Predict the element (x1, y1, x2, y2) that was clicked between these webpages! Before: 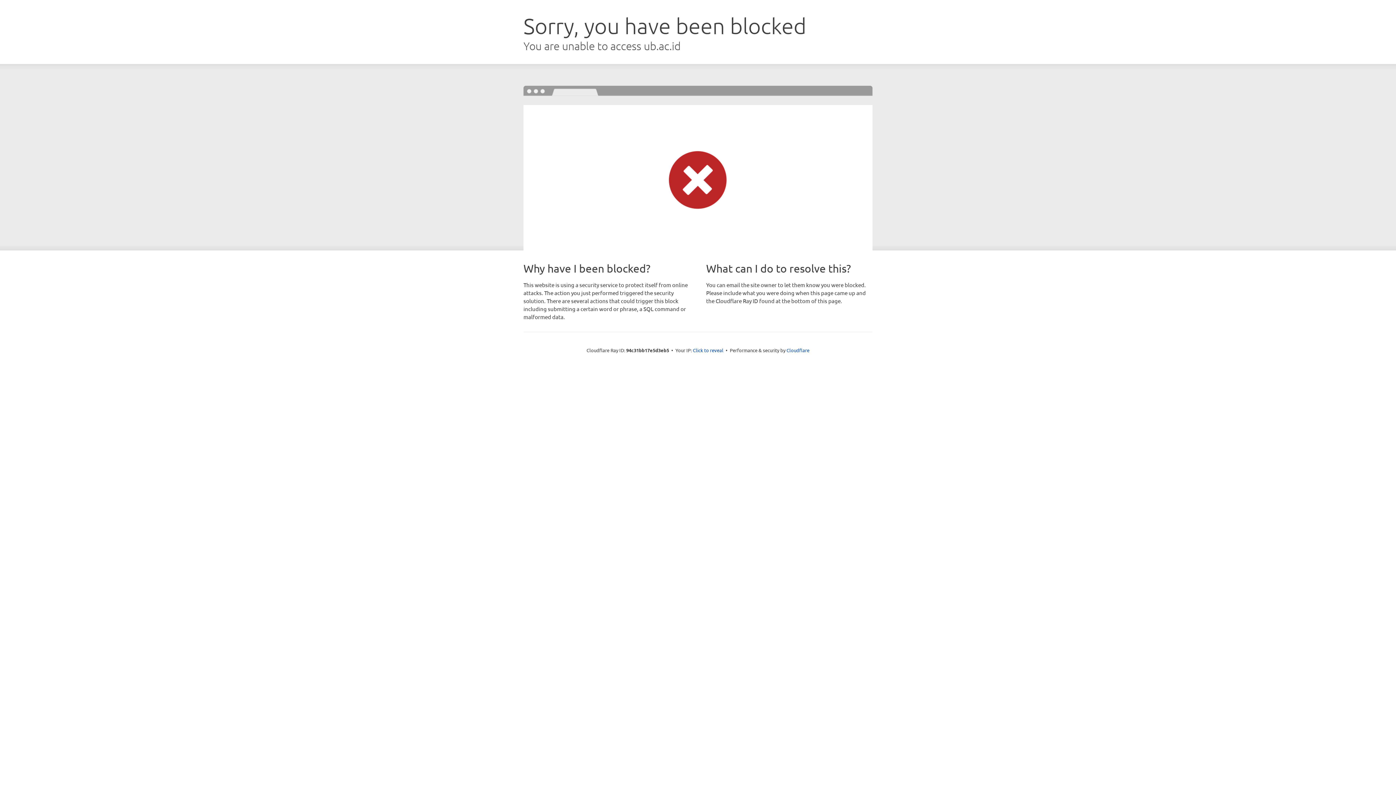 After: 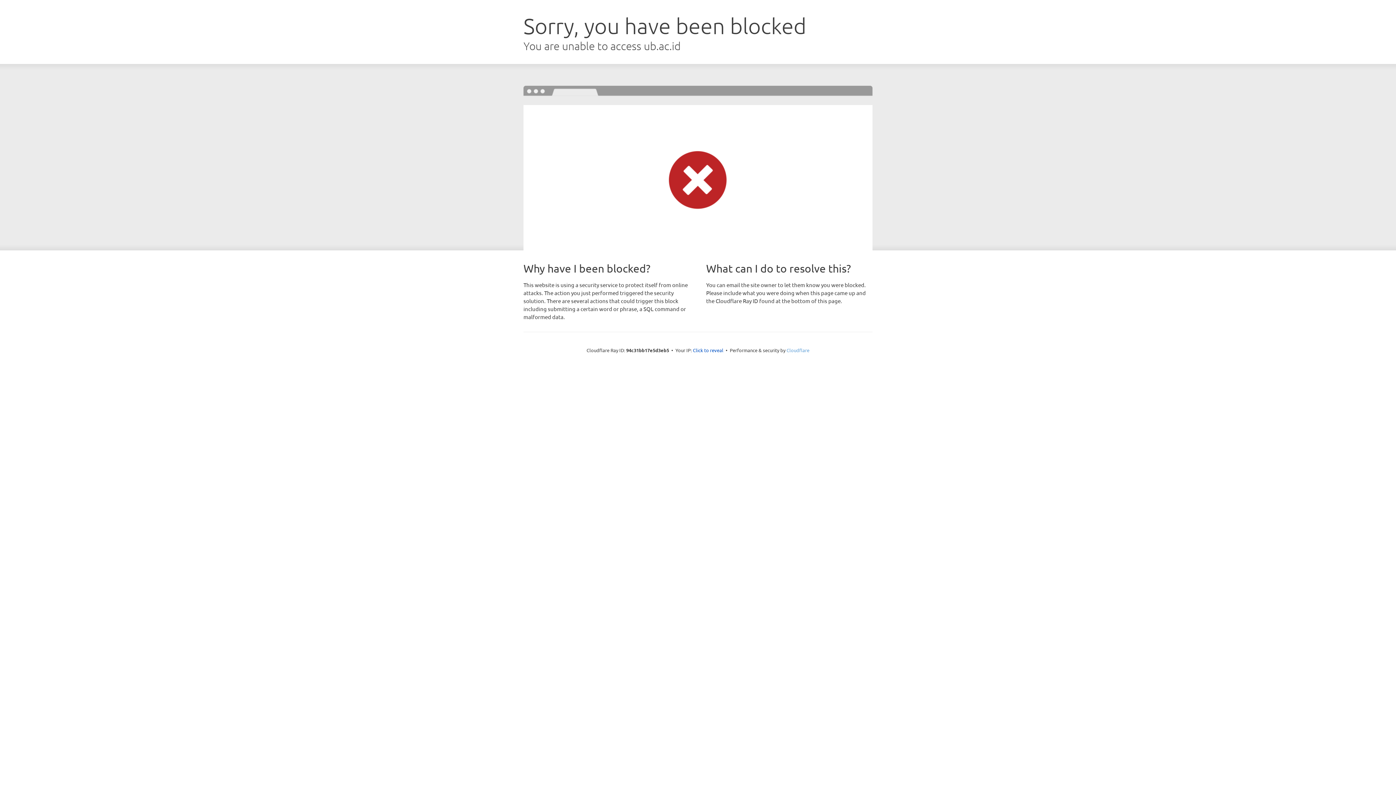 Action: label: Cloudflare bbox: (786, 347, 809, 353)